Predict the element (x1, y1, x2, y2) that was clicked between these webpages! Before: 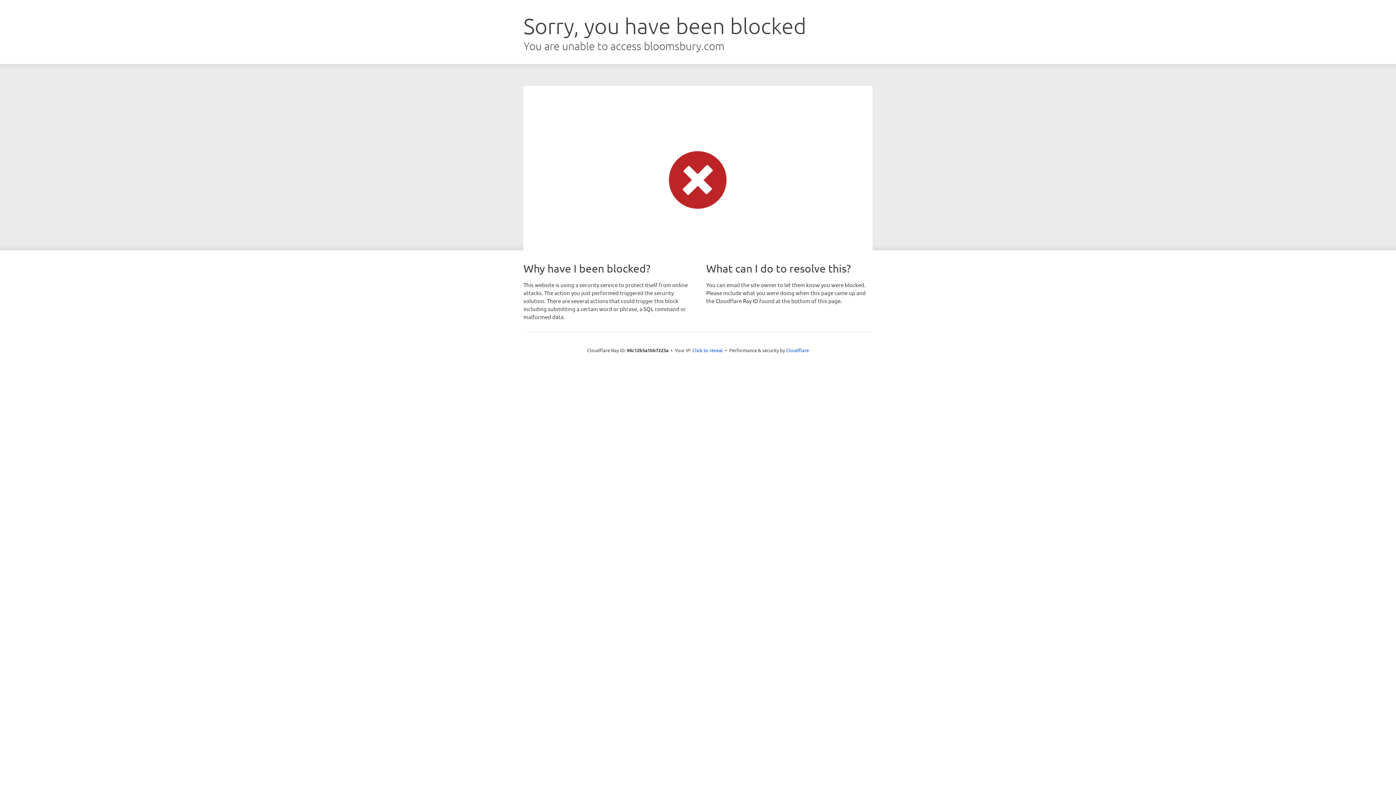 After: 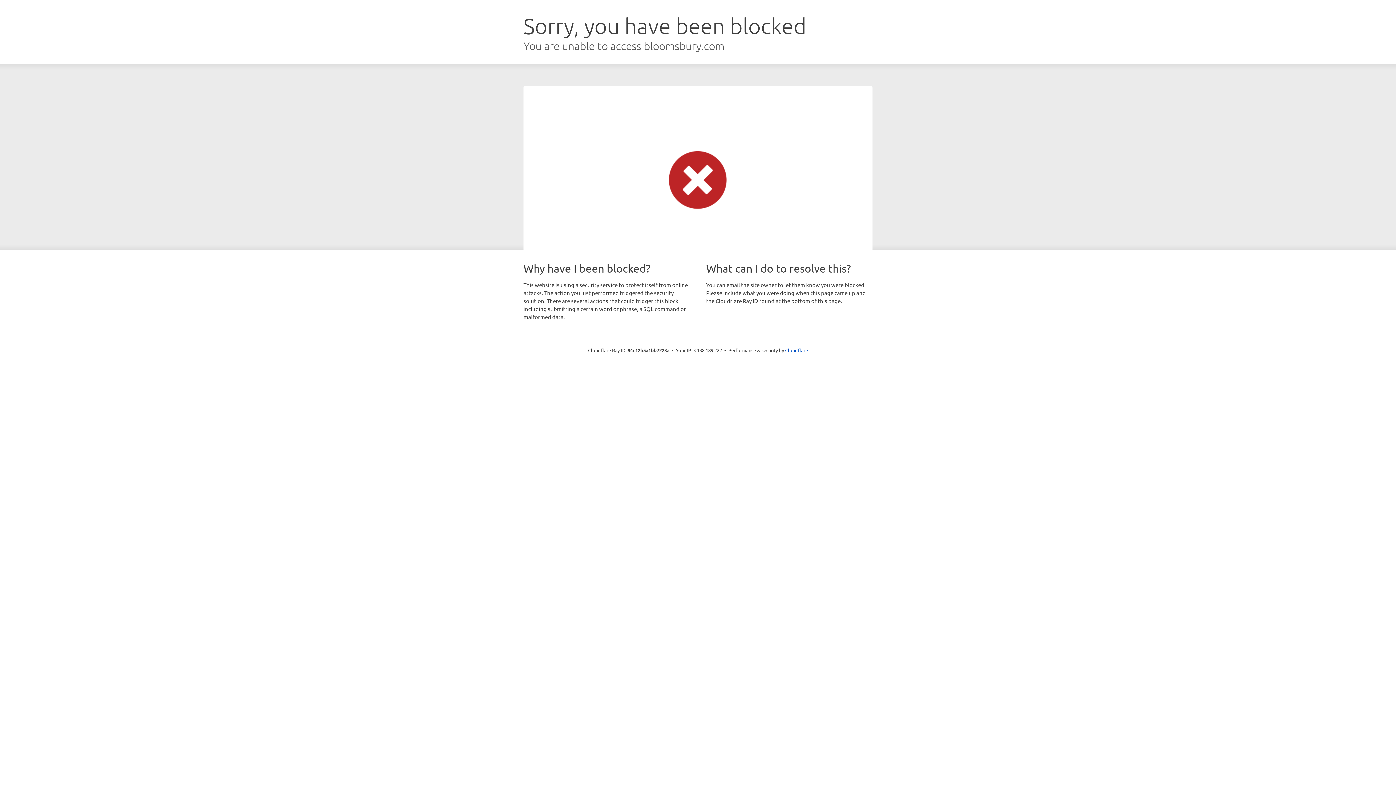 Action: bbox: (692, 346, 723, 353) label: Click to reveal